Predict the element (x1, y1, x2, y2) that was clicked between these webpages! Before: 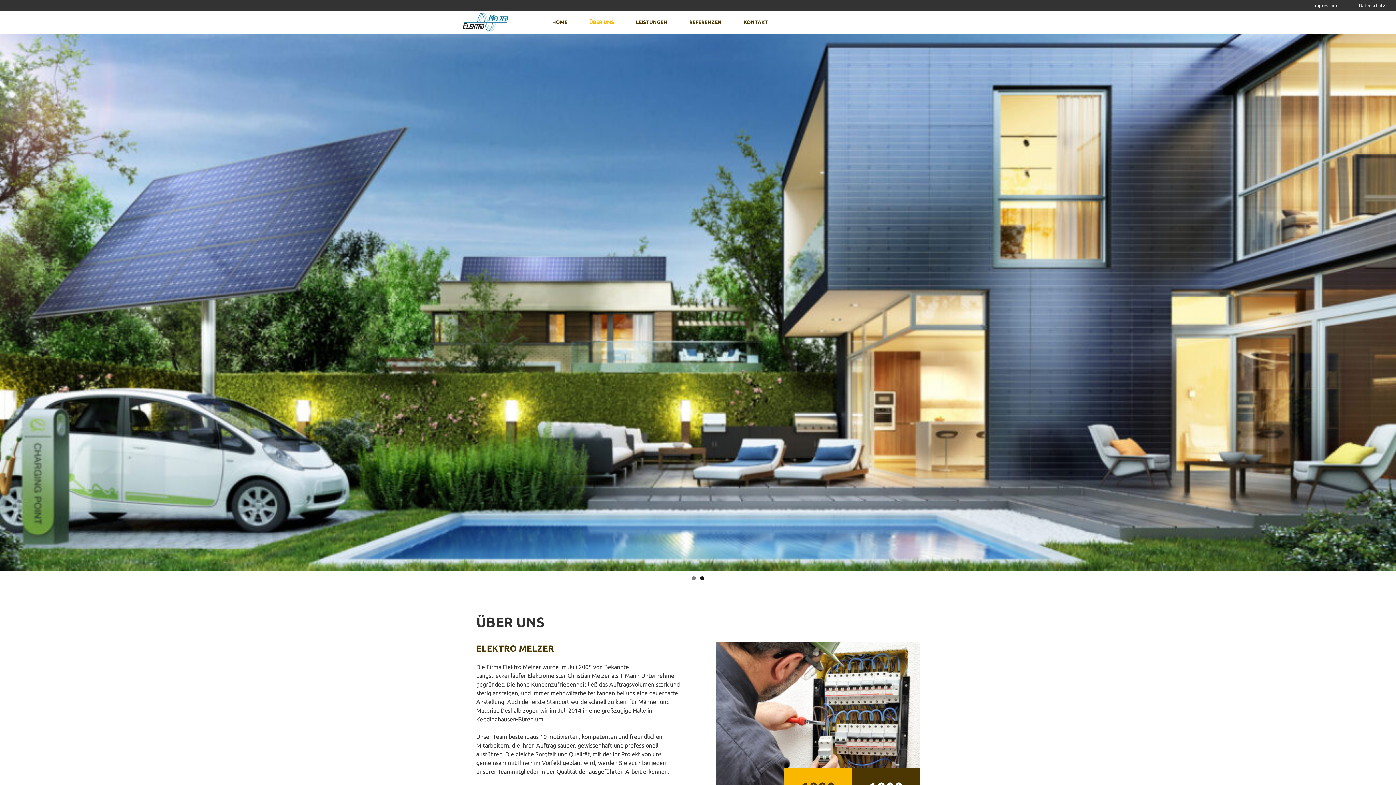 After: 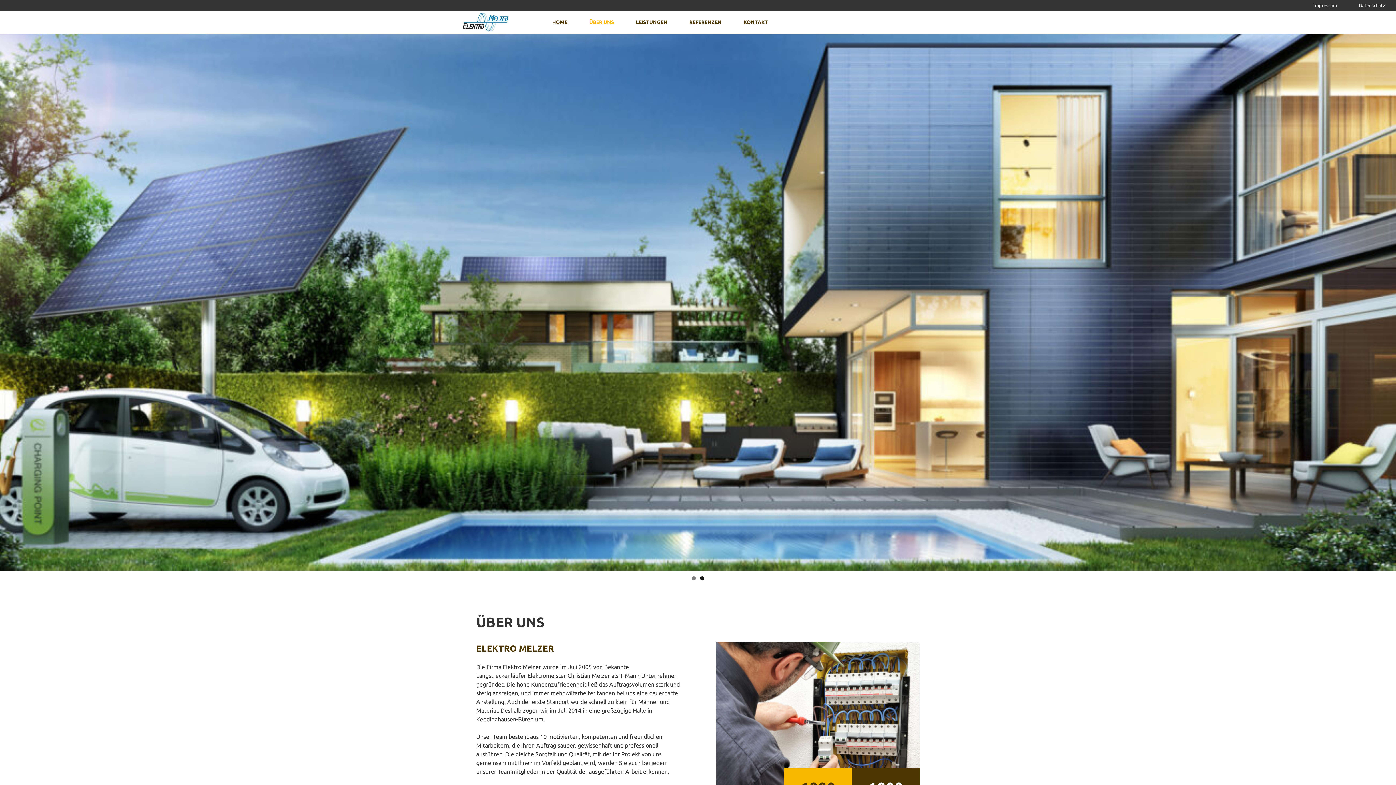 Action: label: ÜBER UNS bbox: (578, 18, 625, 25)